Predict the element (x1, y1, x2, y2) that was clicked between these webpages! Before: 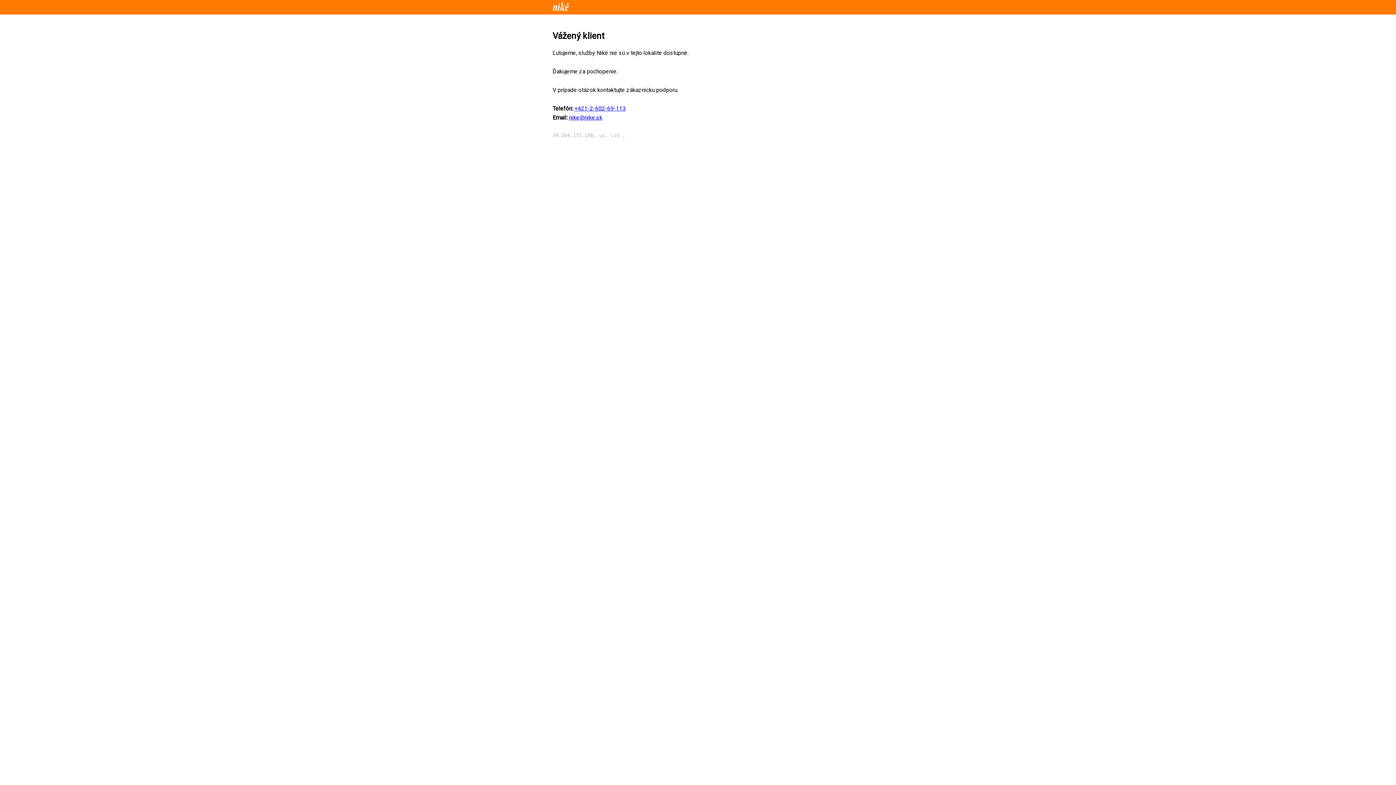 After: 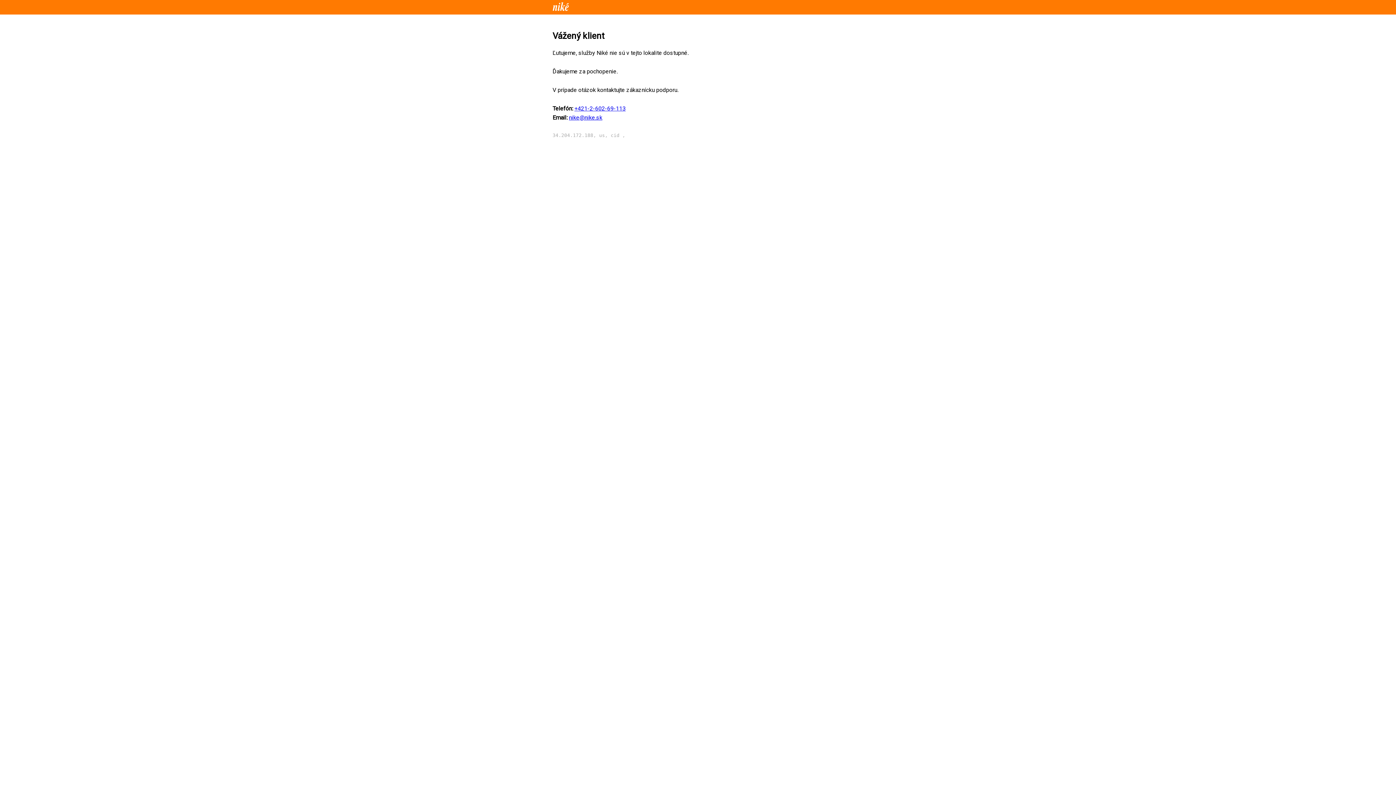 Action: label: +421-2-602-69-113 bbox: (574, 105, 625, 111)